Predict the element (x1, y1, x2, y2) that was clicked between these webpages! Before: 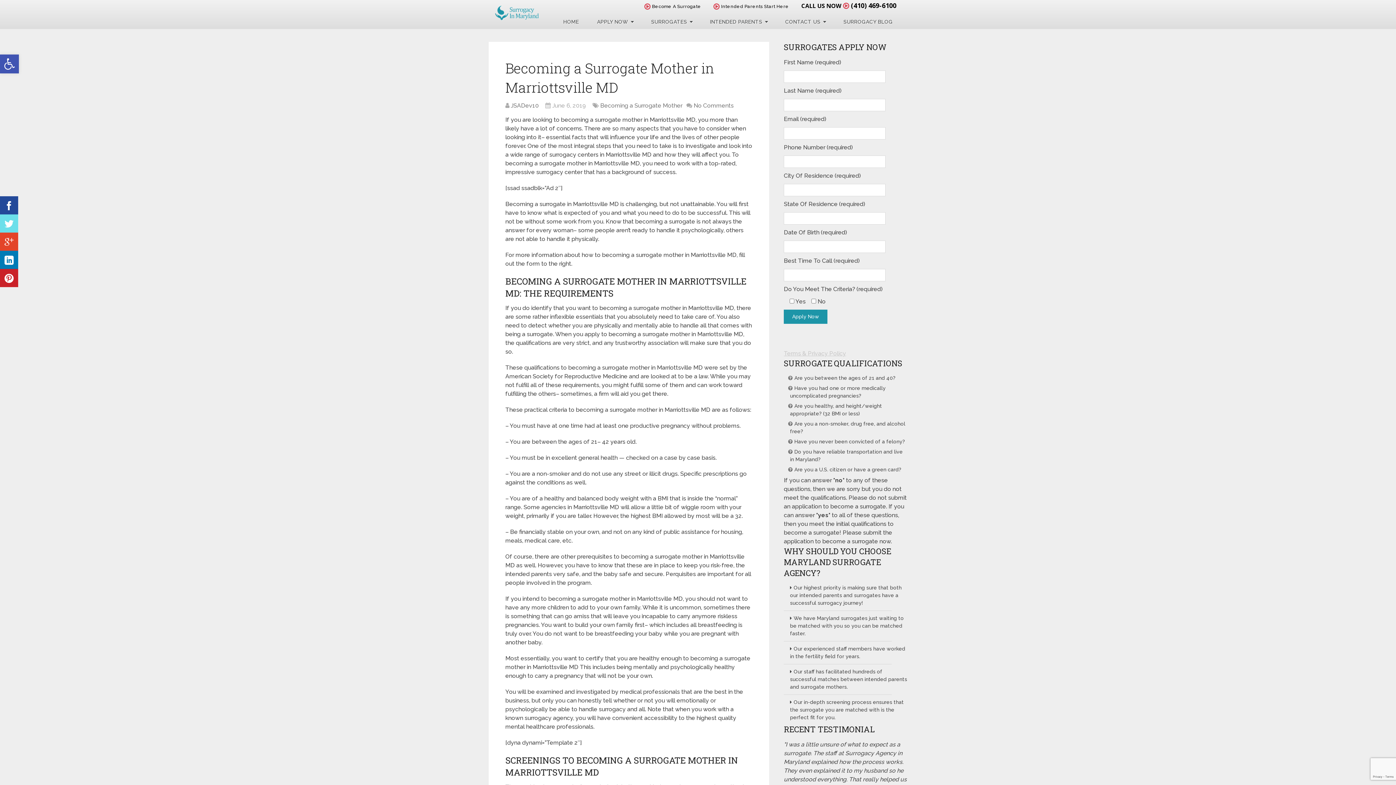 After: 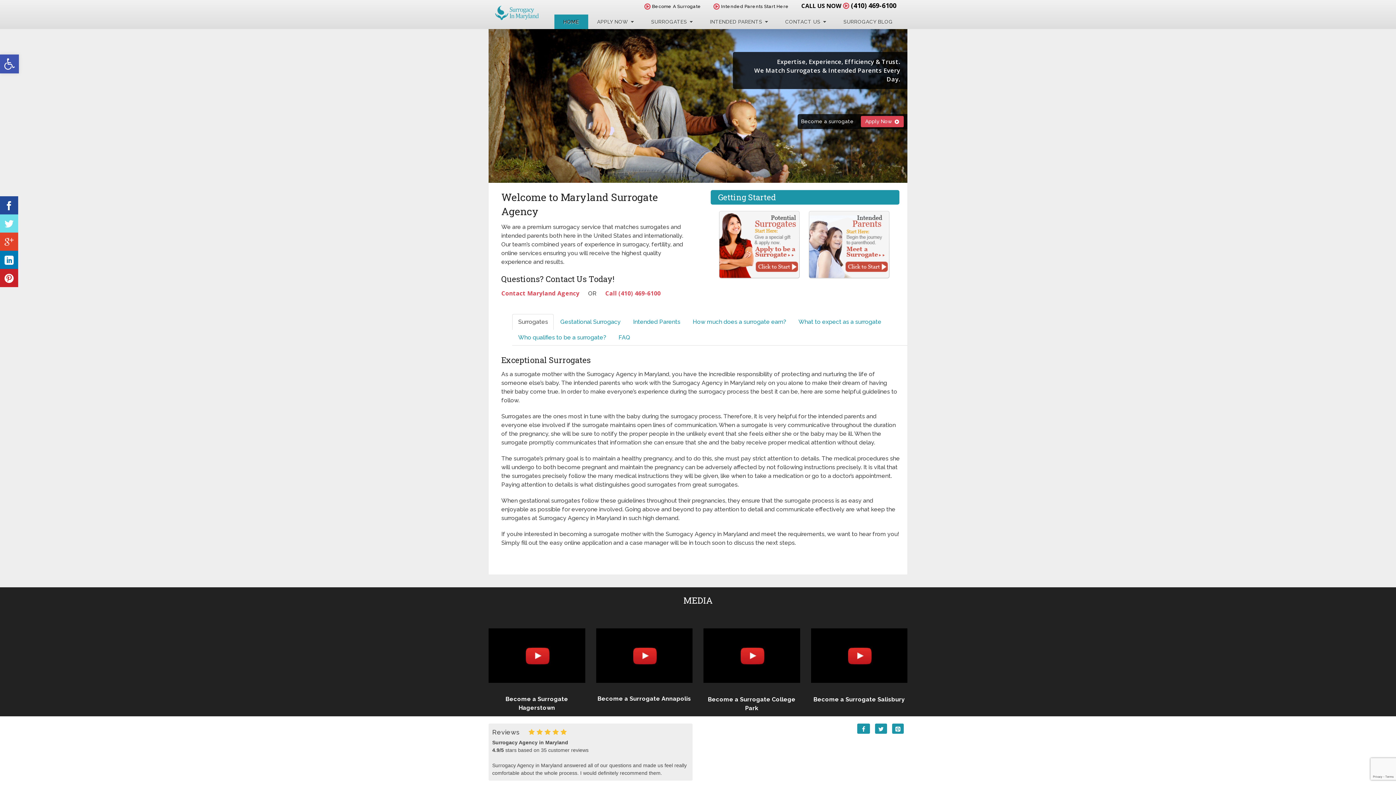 Action: label: HOME bbox: (554, 14, 588, 29)